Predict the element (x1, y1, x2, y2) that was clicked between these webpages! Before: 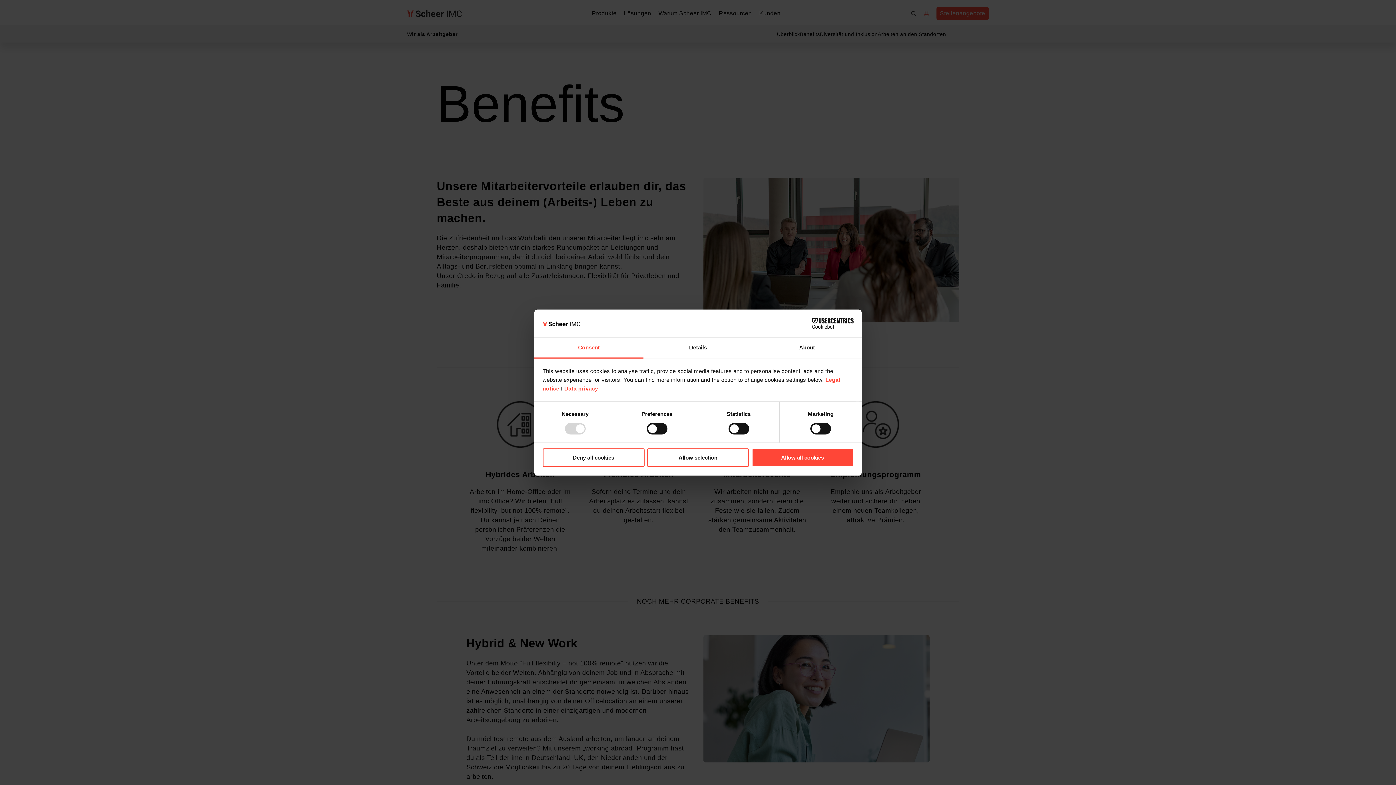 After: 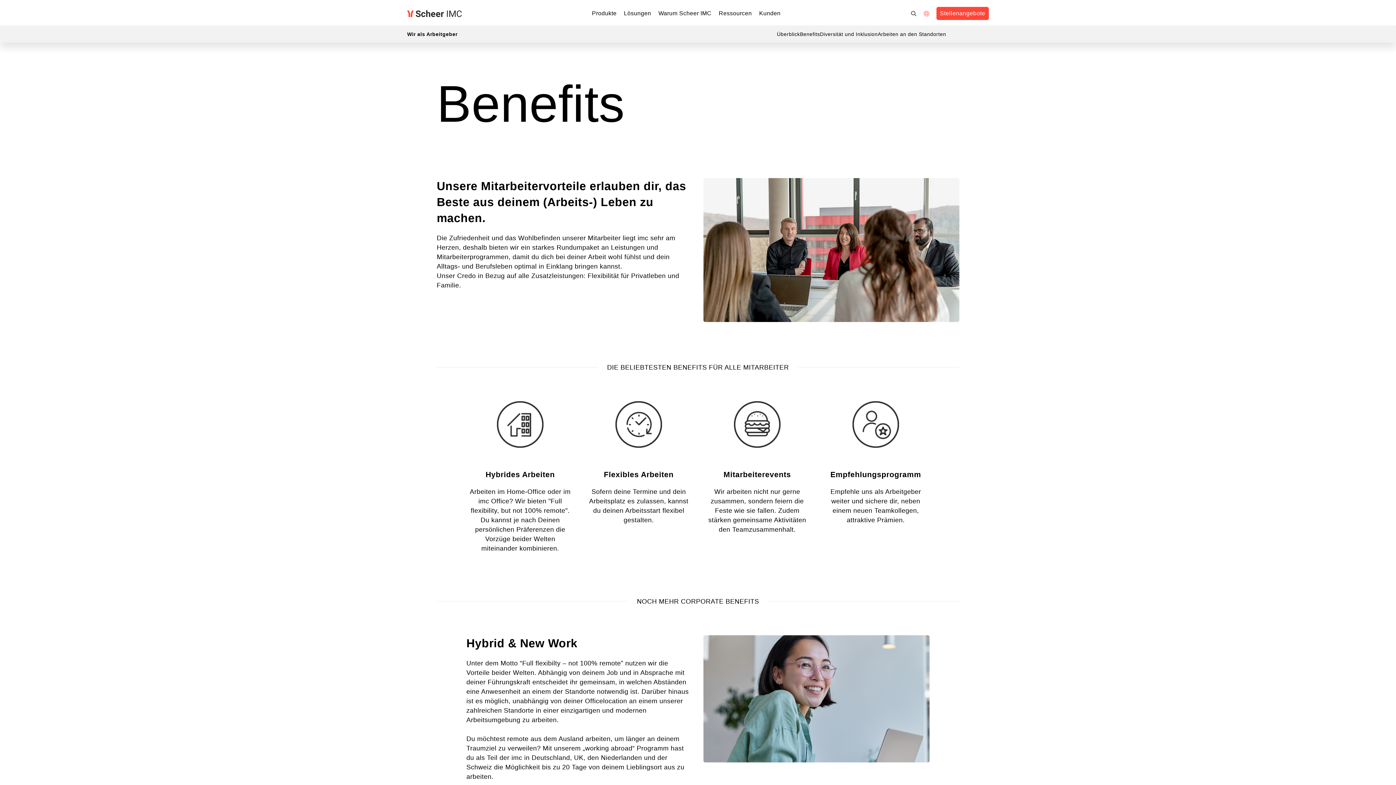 Action: label: Deny all cookies bbox: (542, 448, 644, 467)